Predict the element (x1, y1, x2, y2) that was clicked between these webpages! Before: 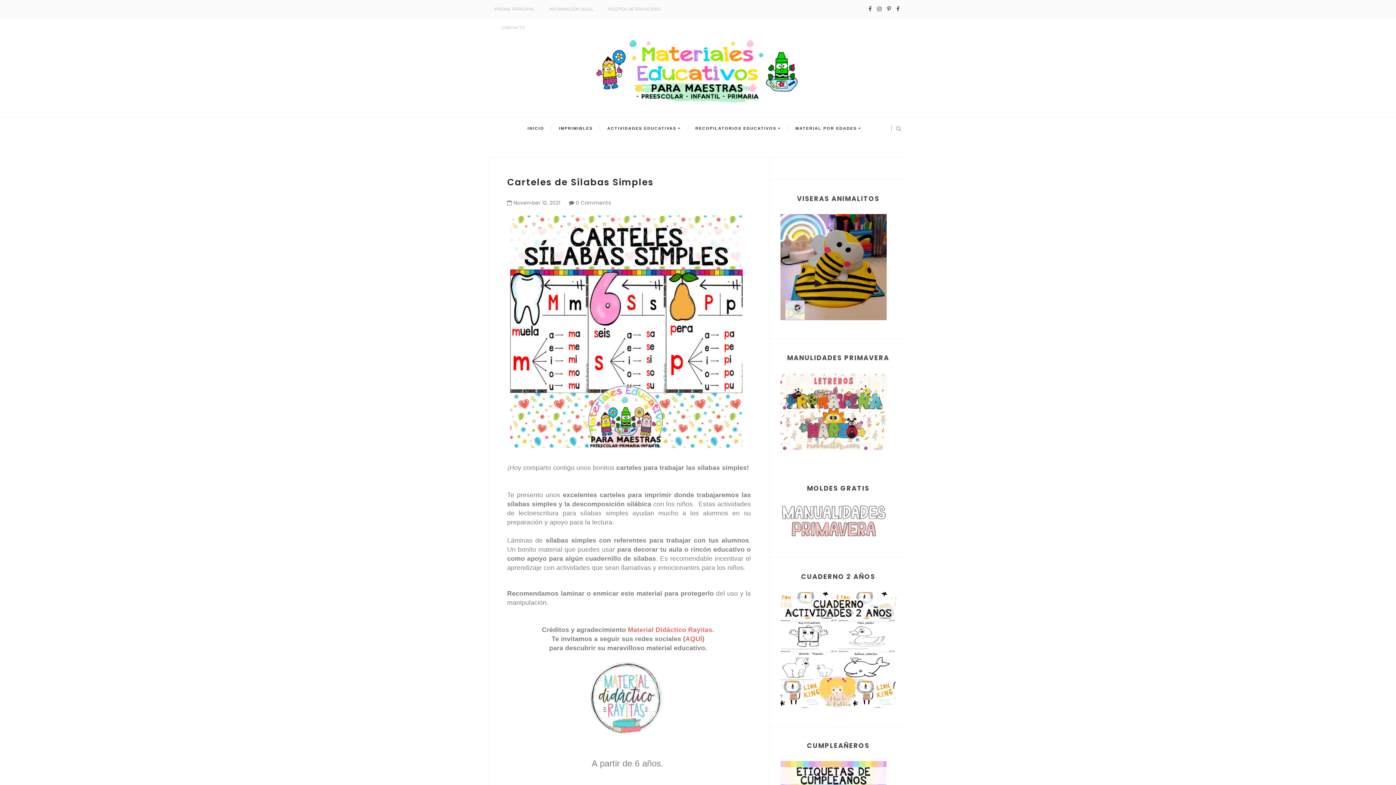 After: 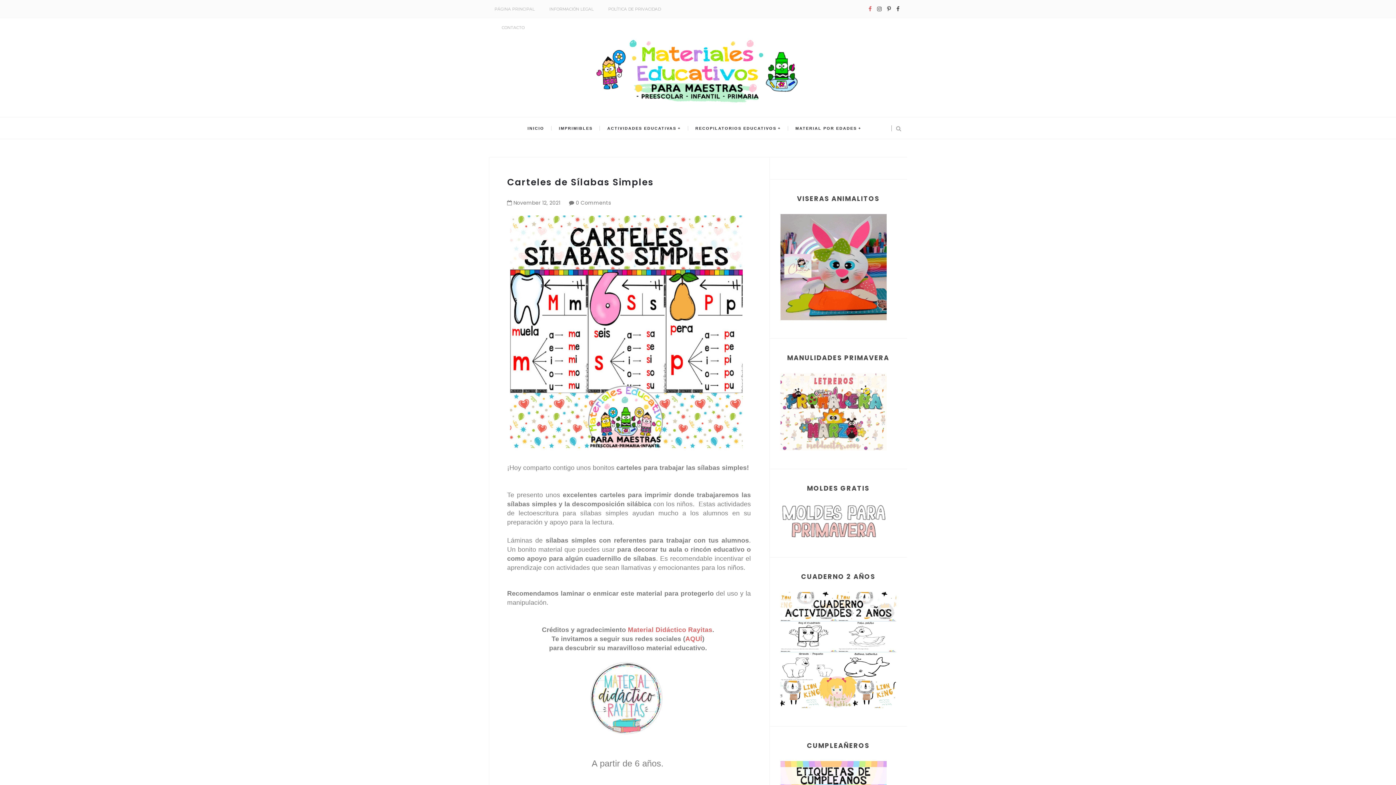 Action: bbox: (868, 0, 872, 18)